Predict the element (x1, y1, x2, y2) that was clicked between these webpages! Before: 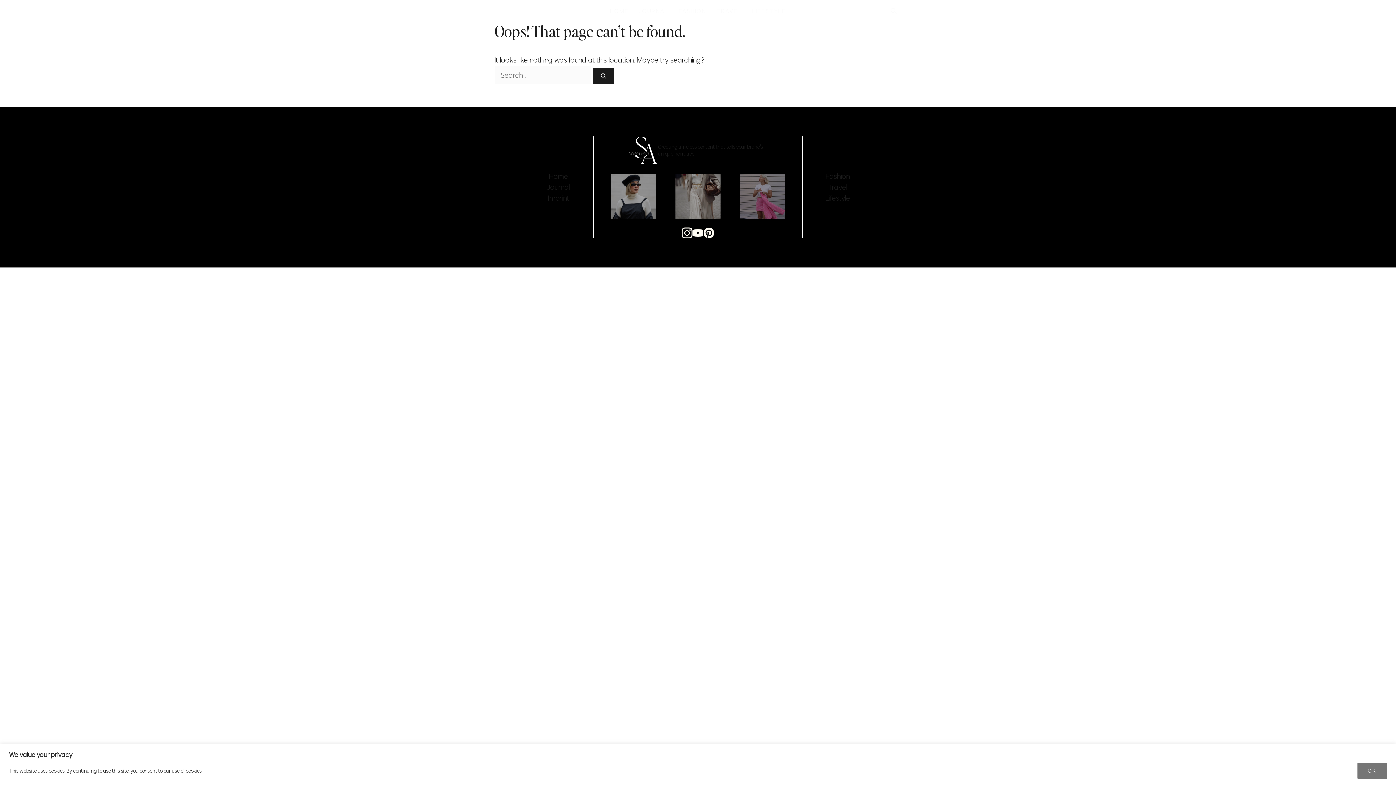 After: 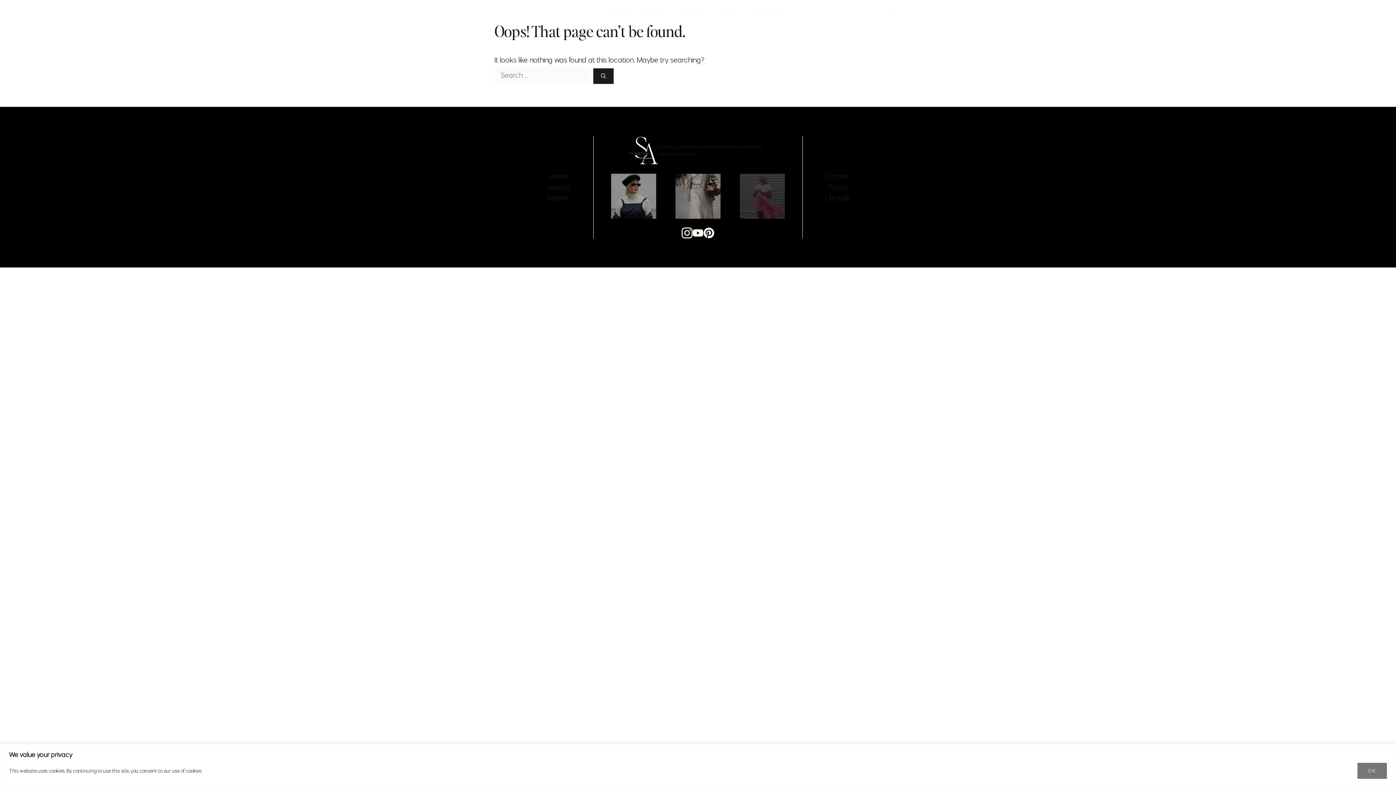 Action: bbox: (740, 190, 785, 200)